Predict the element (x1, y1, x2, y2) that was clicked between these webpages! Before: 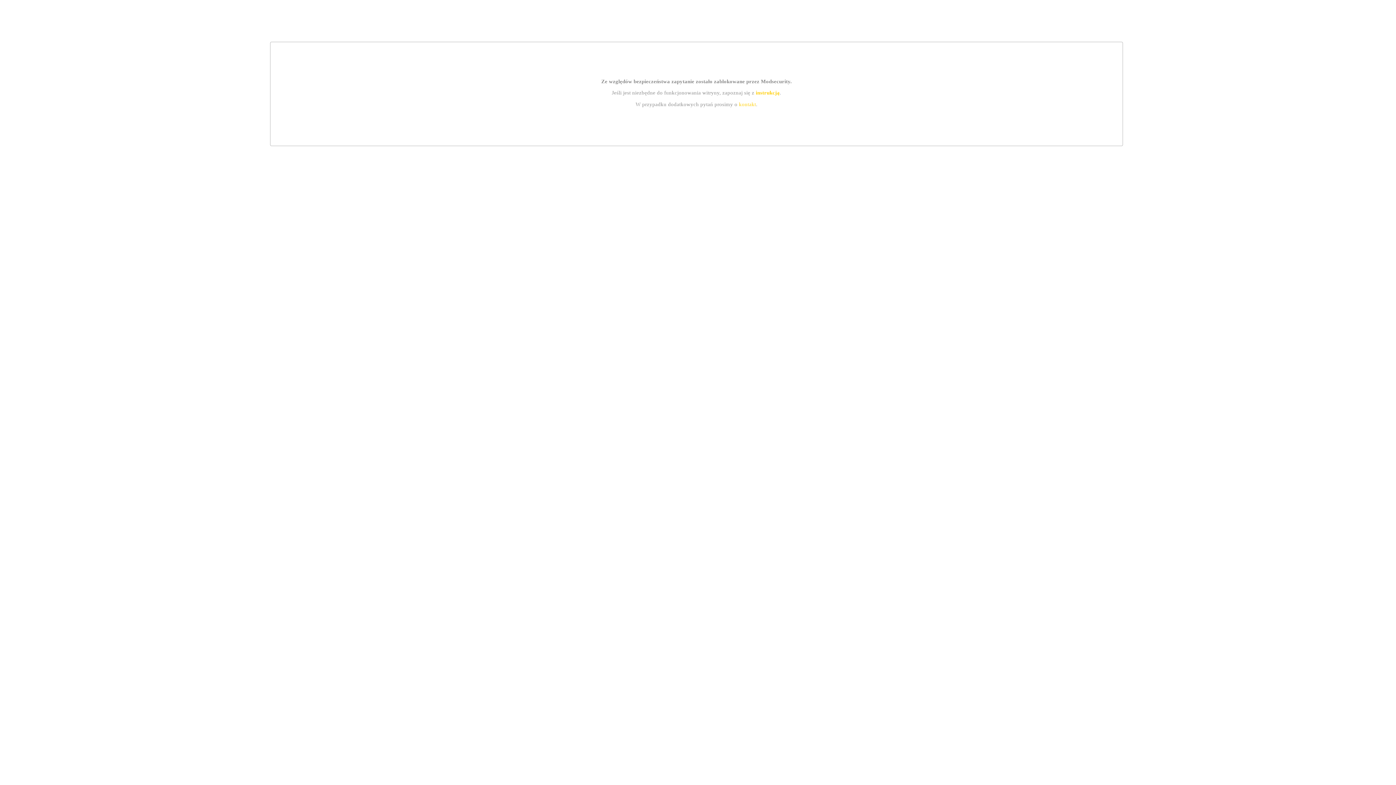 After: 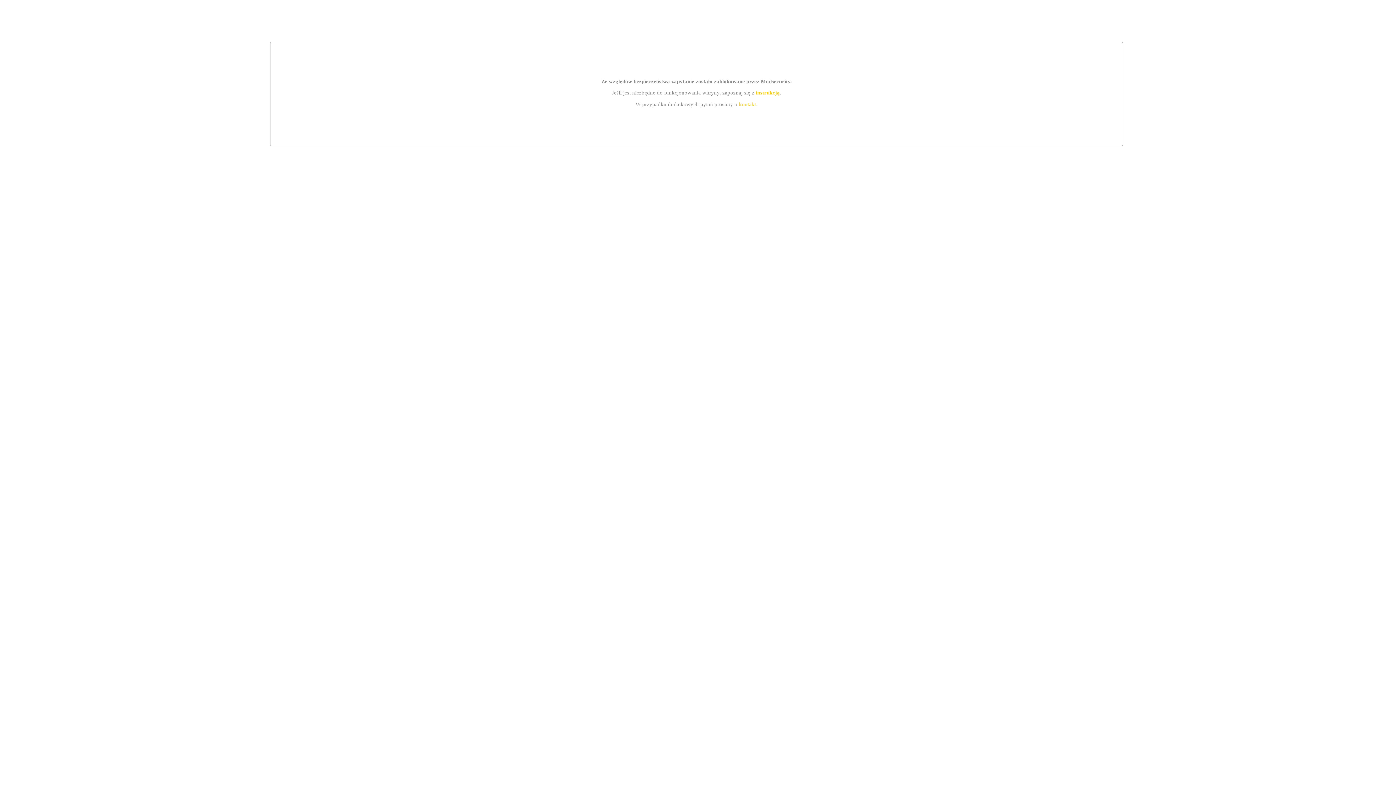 Action: label: kontakt bbox: (739, 101, 756, 107)